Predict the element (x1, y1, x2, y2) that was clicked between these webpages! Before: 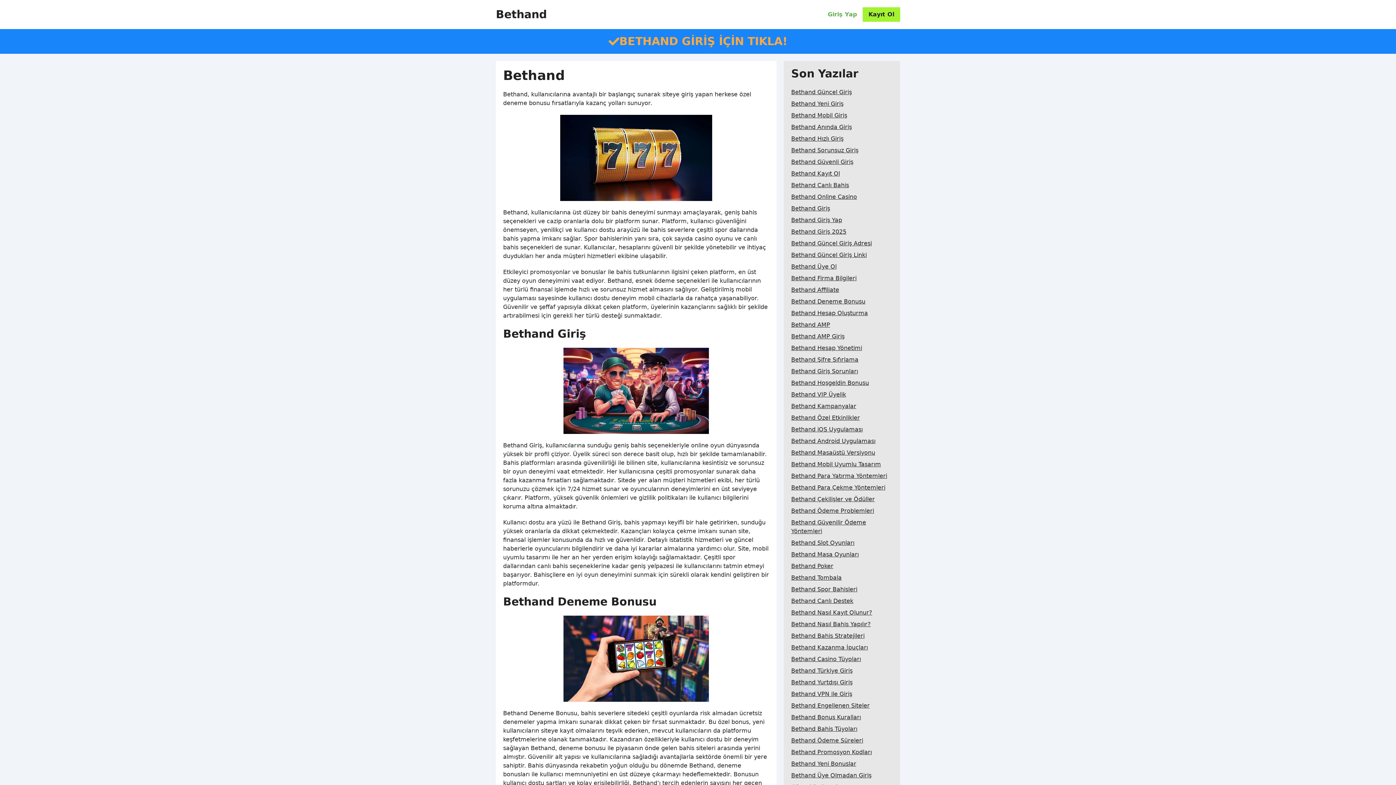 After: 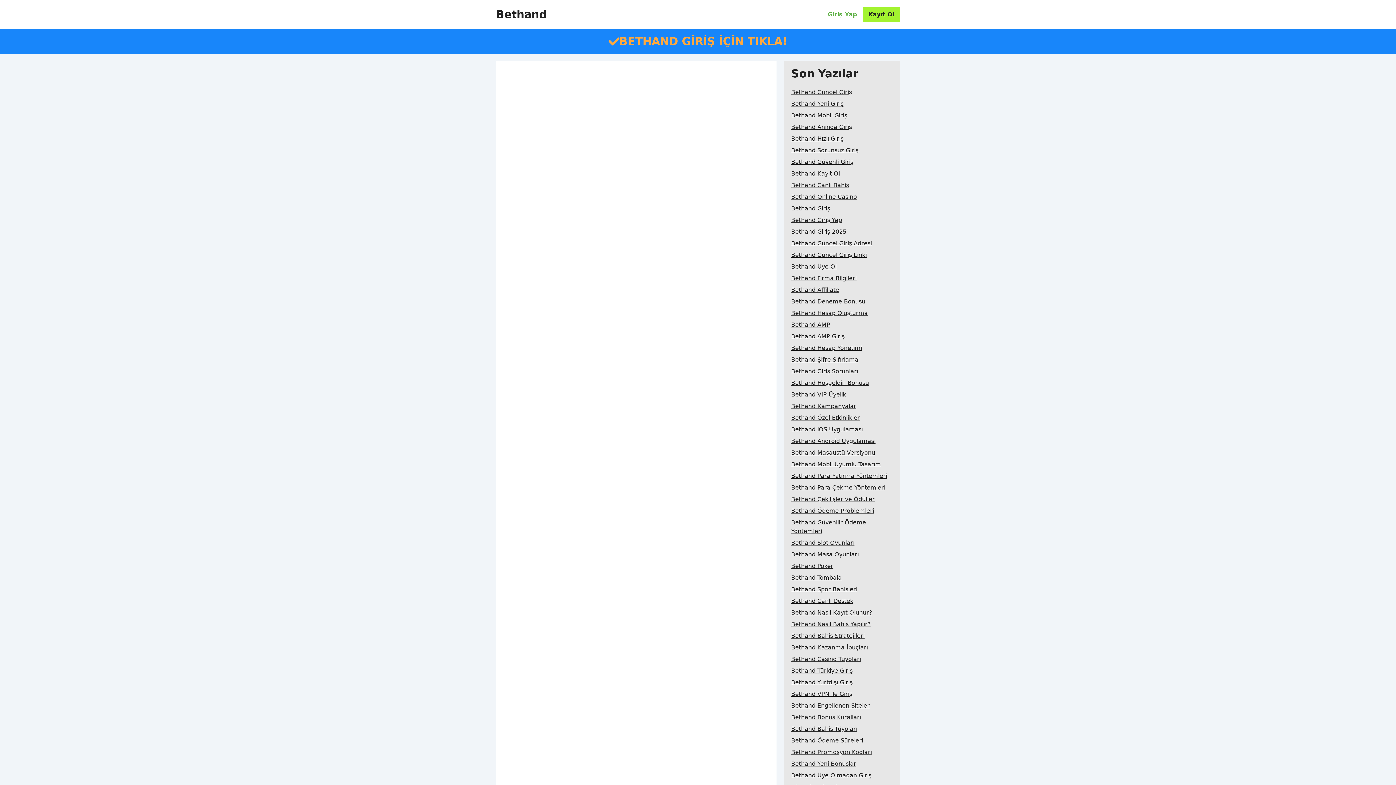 Action: label: Bethand Bahis Stratejileri bbox: (791, 630, 864, 642)